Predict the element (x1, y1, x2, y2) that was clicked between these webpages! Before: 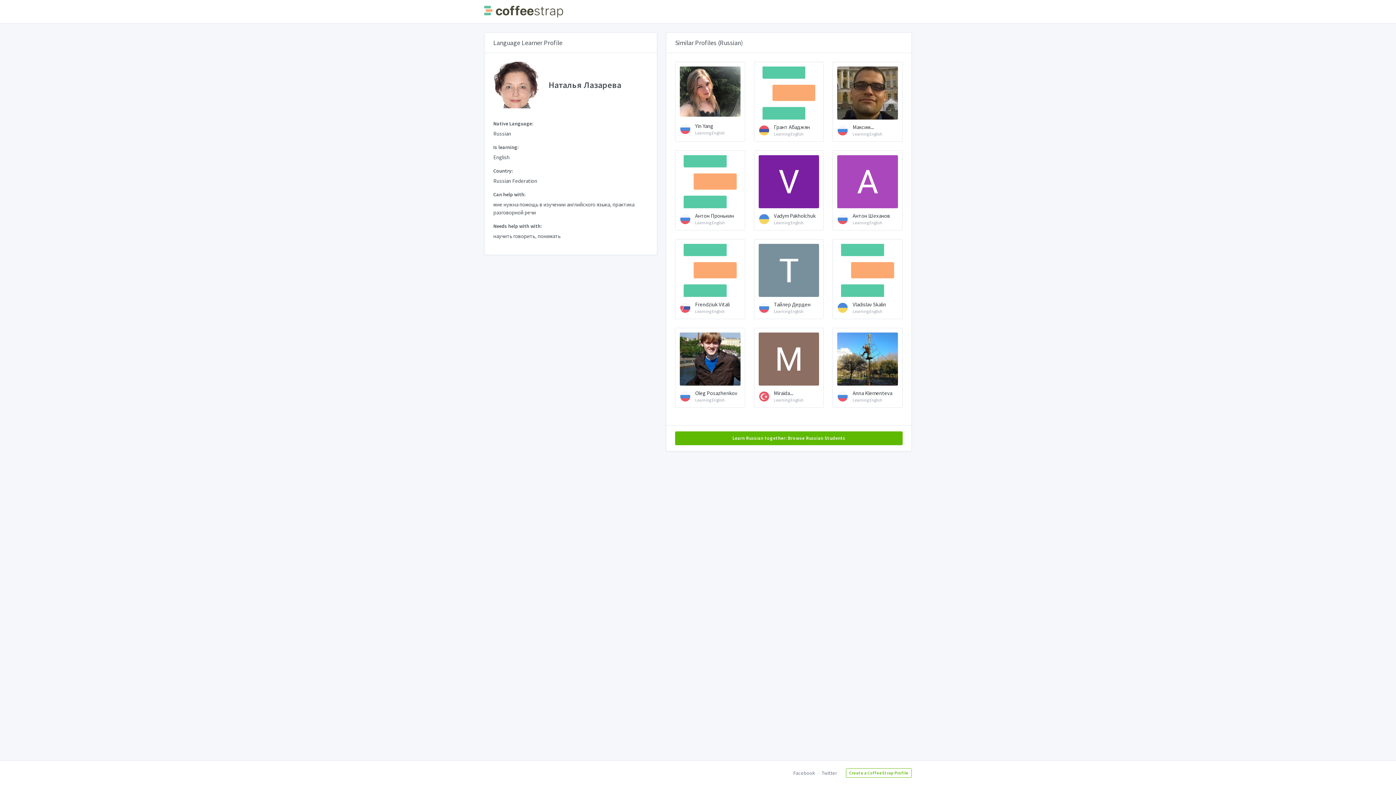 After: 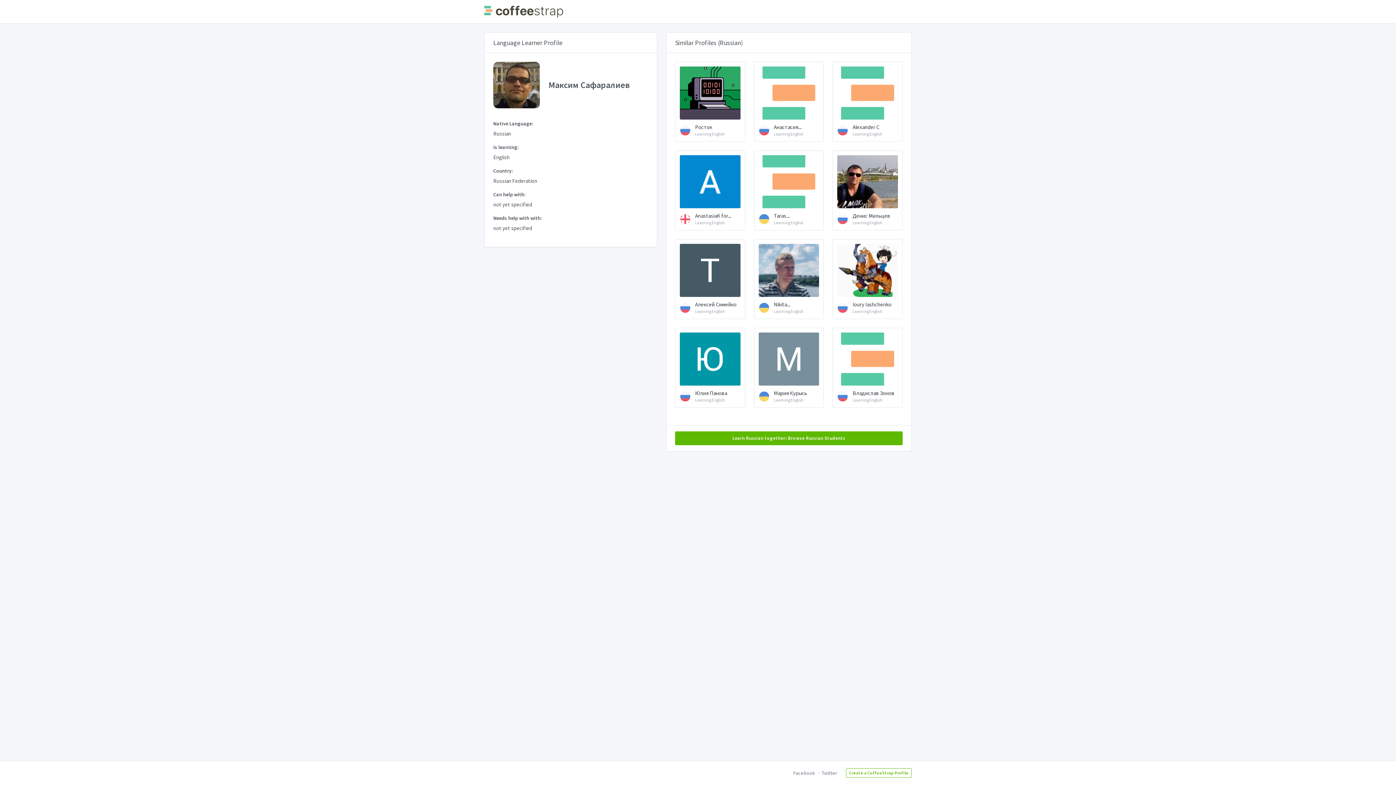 Action: label: Максим...
Learning English bbox: (832, 61, 902, 141)